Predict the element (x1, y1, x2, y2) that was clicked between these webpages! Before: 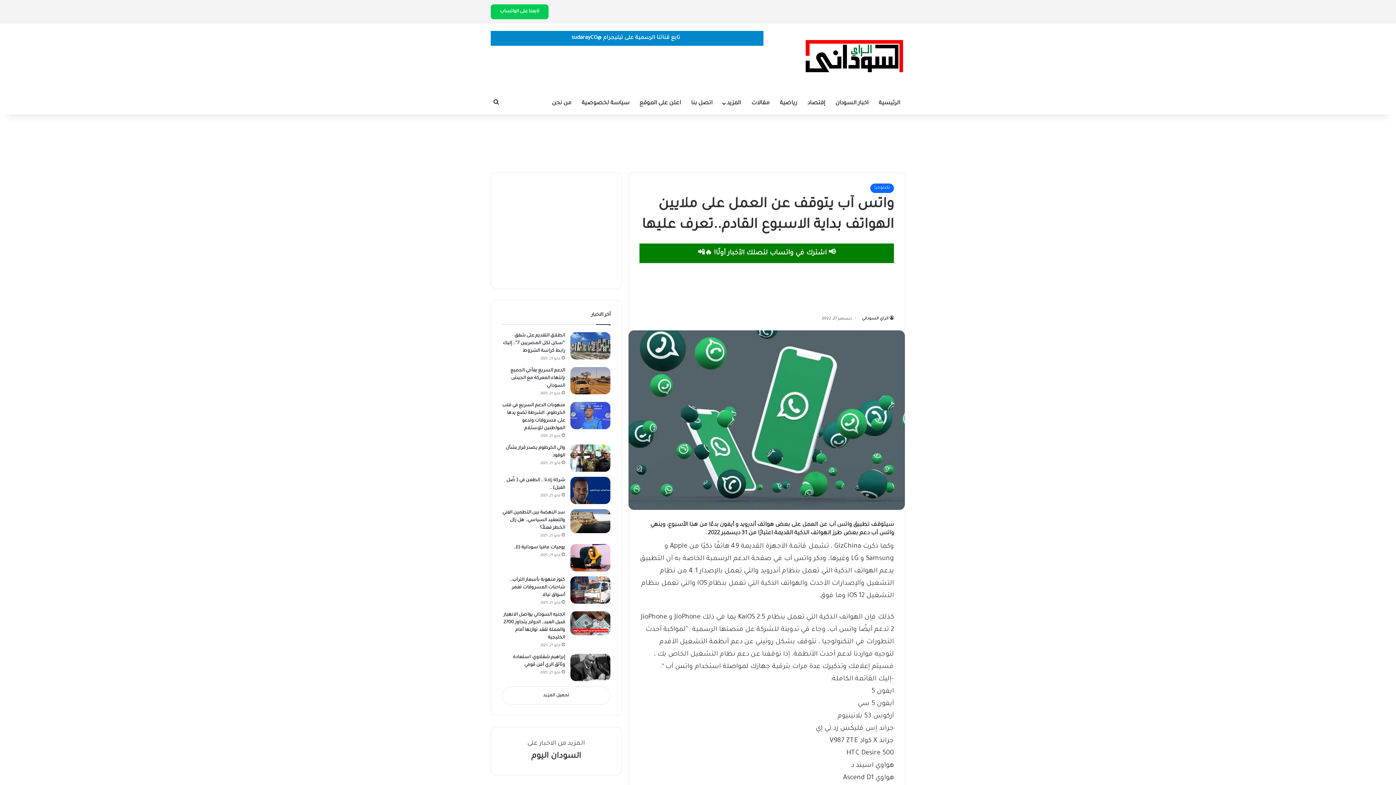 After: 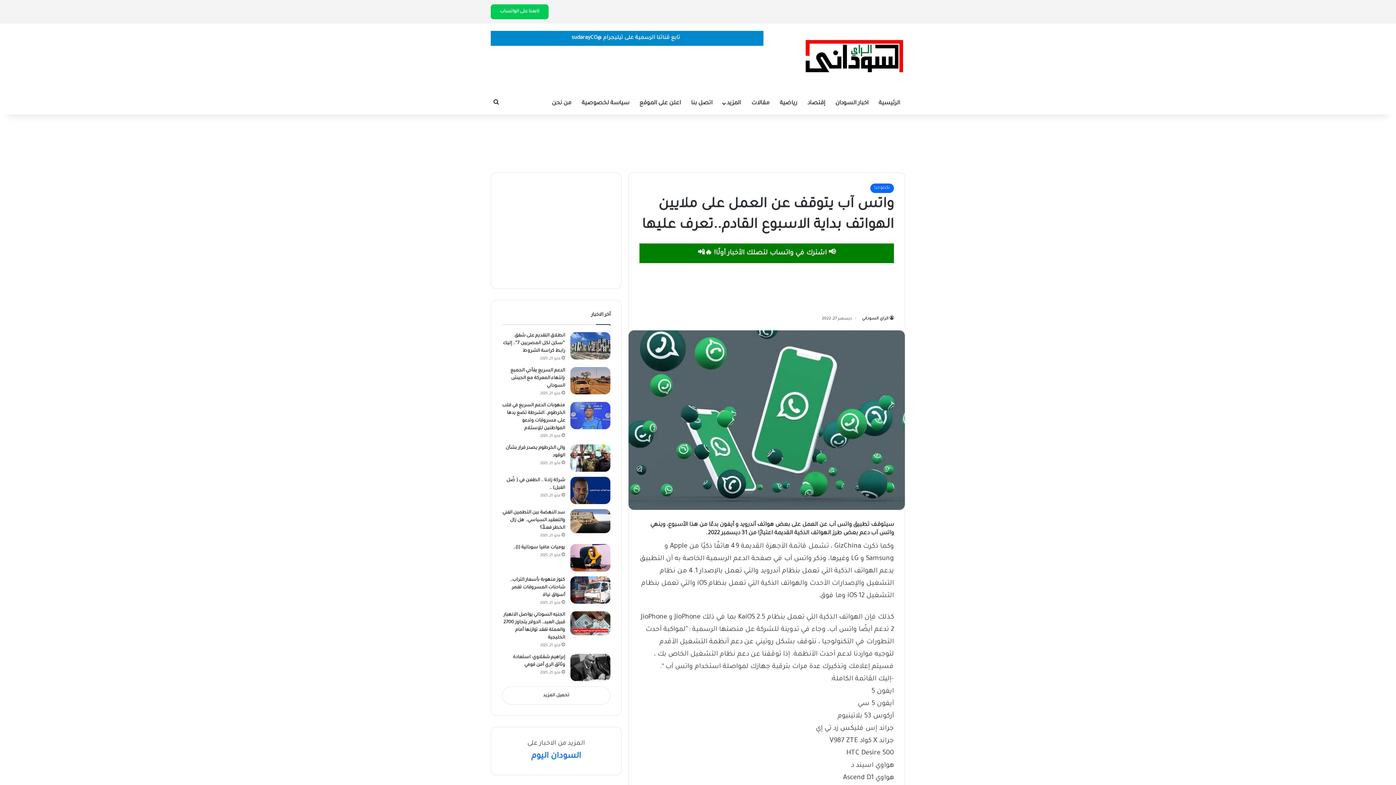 Action: bbox: (502, 749, 610, 764) label: السودان اليوم